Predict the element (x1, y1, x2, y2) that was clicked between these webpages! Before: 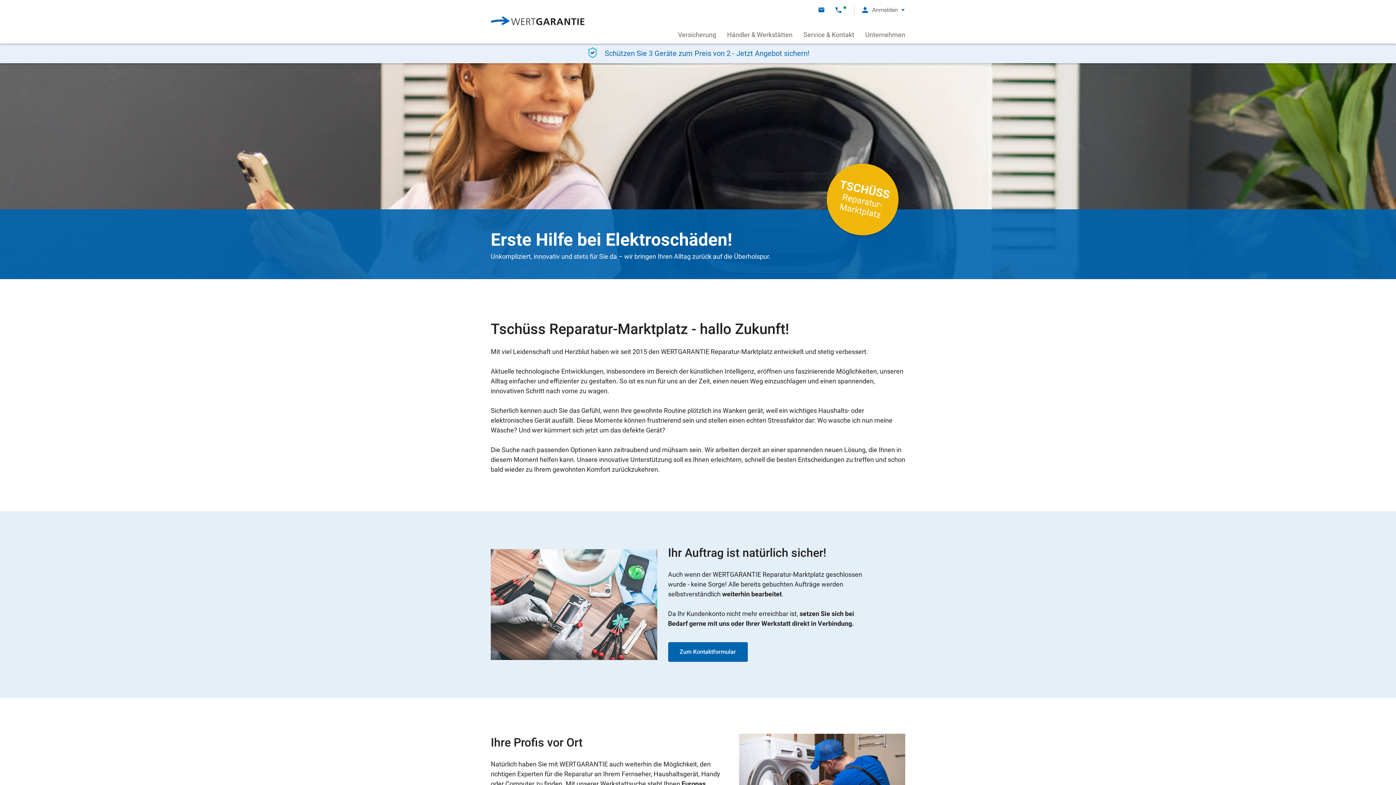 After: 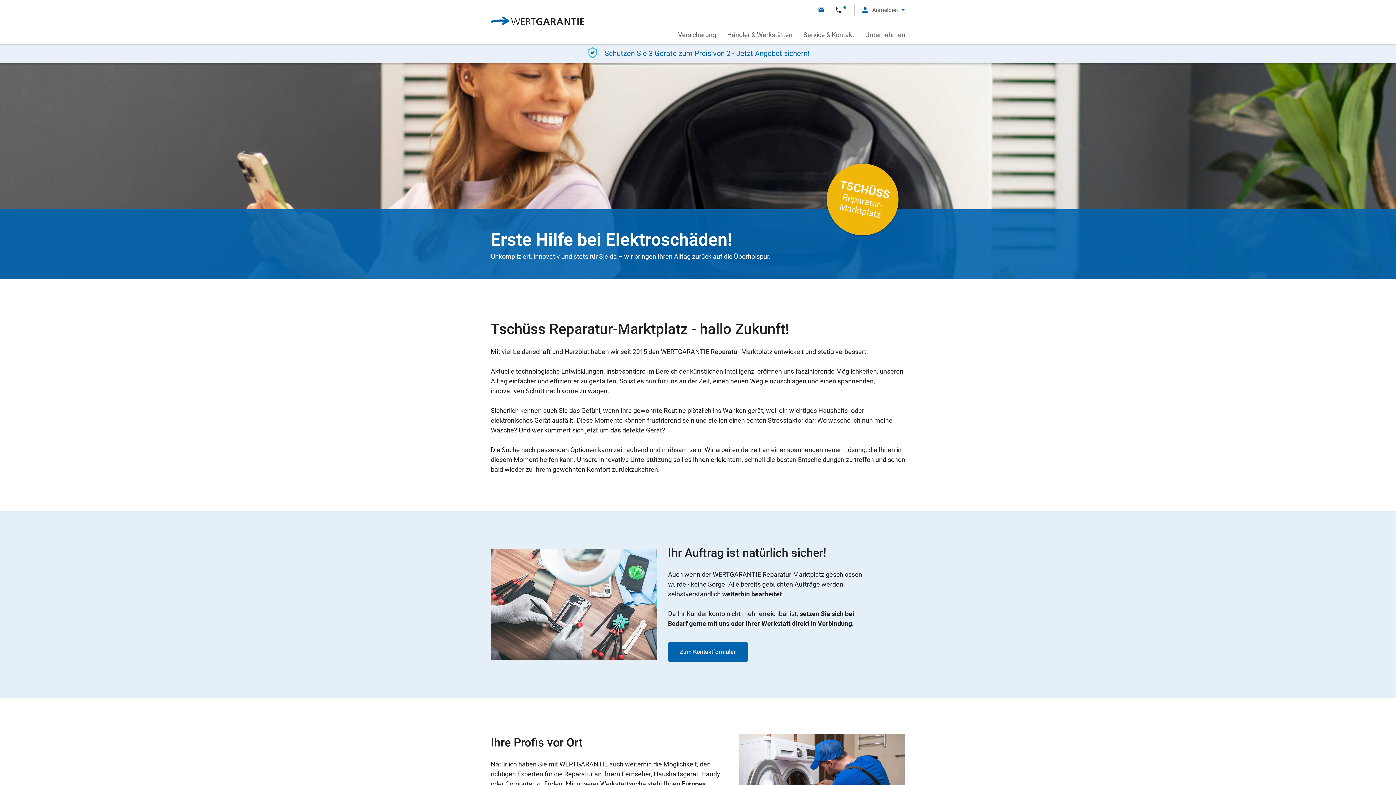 Action: bbox: (835, 6, 846, 13) label: Kontakt per Telefon - Telefonservice verfügbar